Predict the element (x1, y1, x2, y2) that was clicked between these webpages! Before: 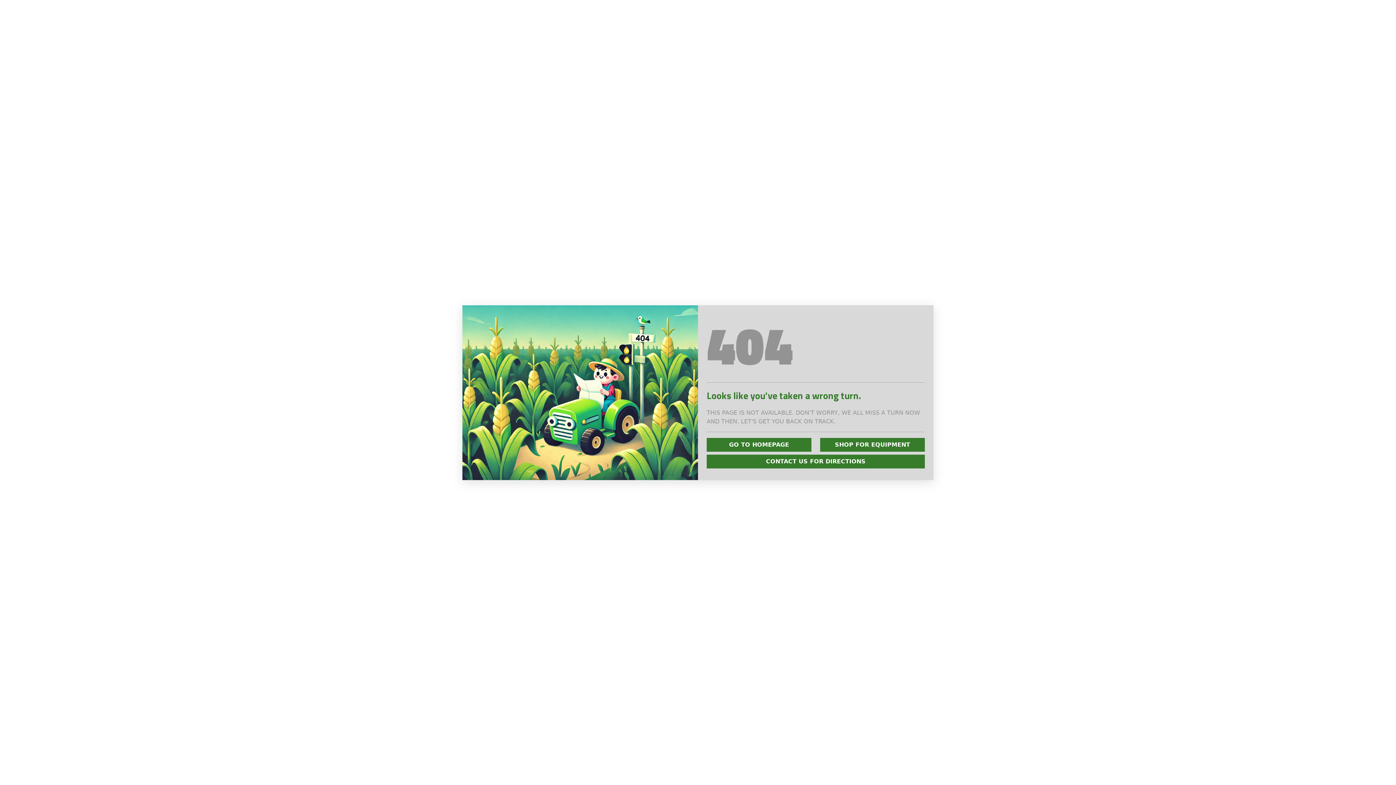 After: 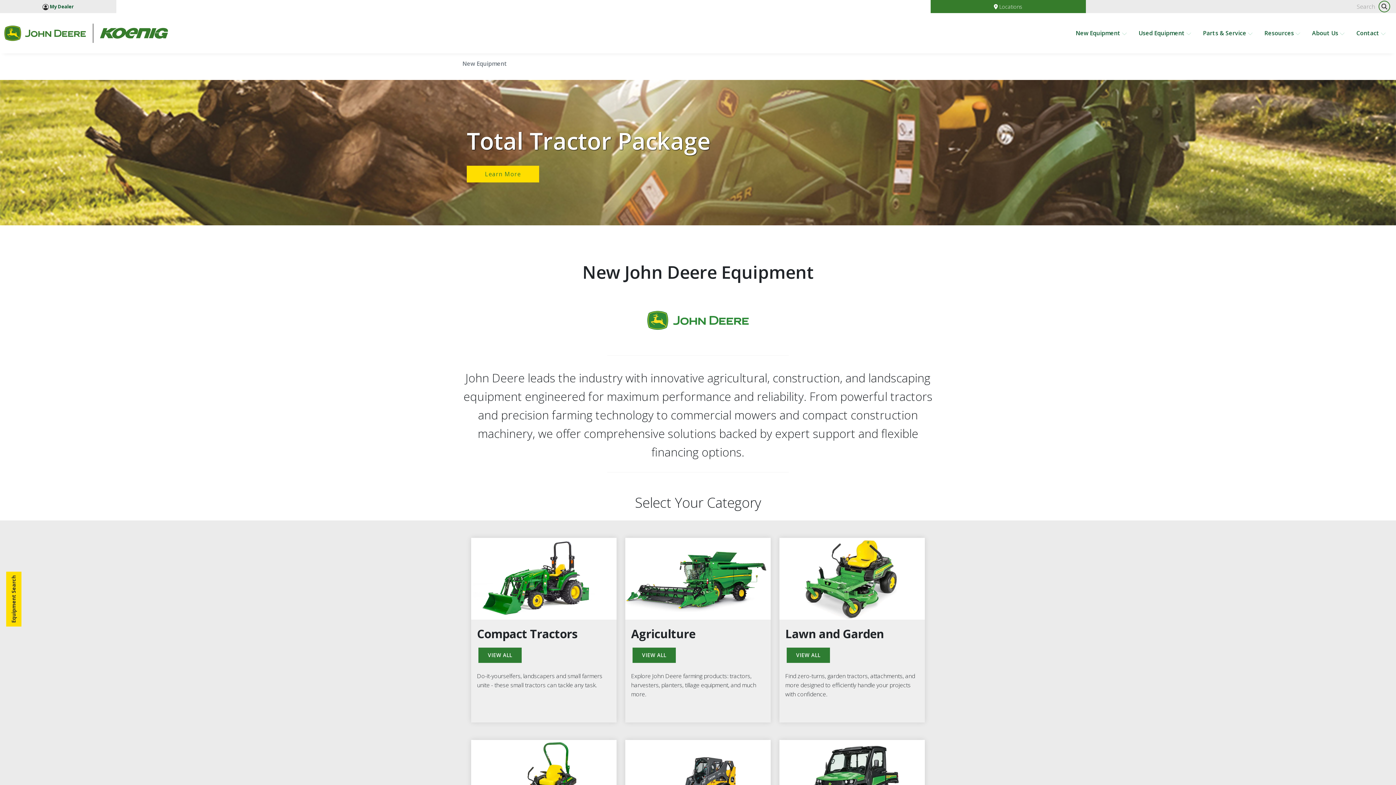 Action: bbox: (820, 438, 925, 451) label: SHOP FOR EQUIPMENT